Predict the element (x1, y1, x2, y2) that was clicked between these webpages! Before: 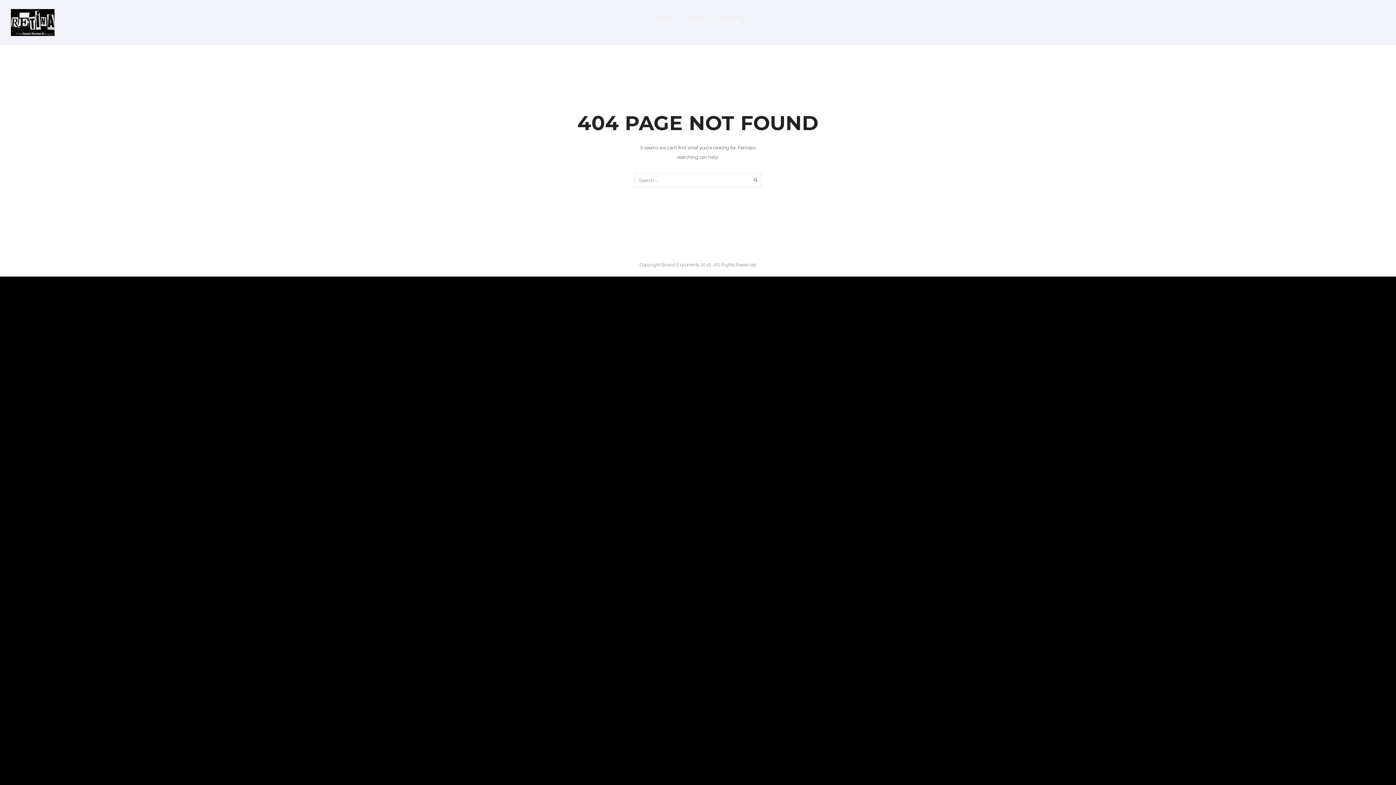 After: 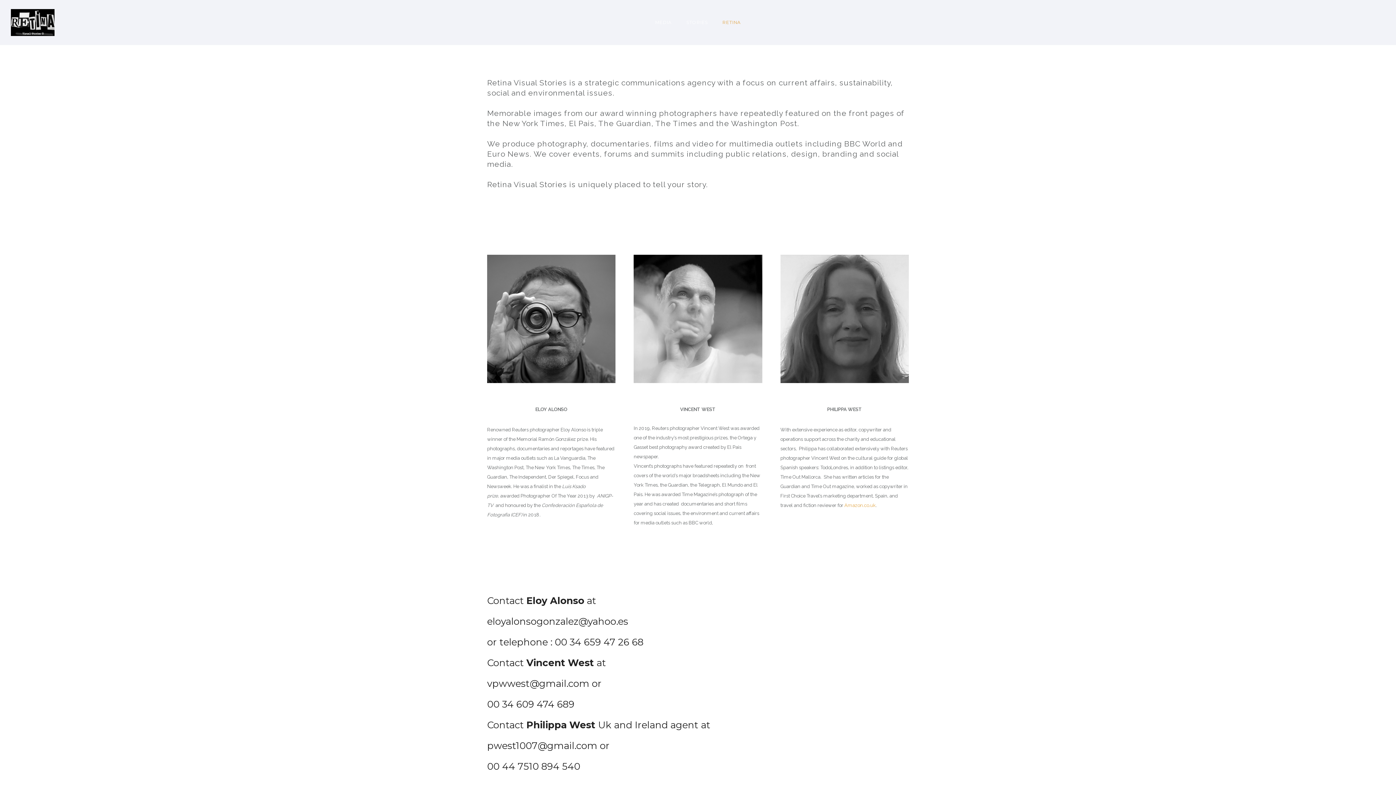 Action: label: RETINA bbox: (715, 19, 748, 25)